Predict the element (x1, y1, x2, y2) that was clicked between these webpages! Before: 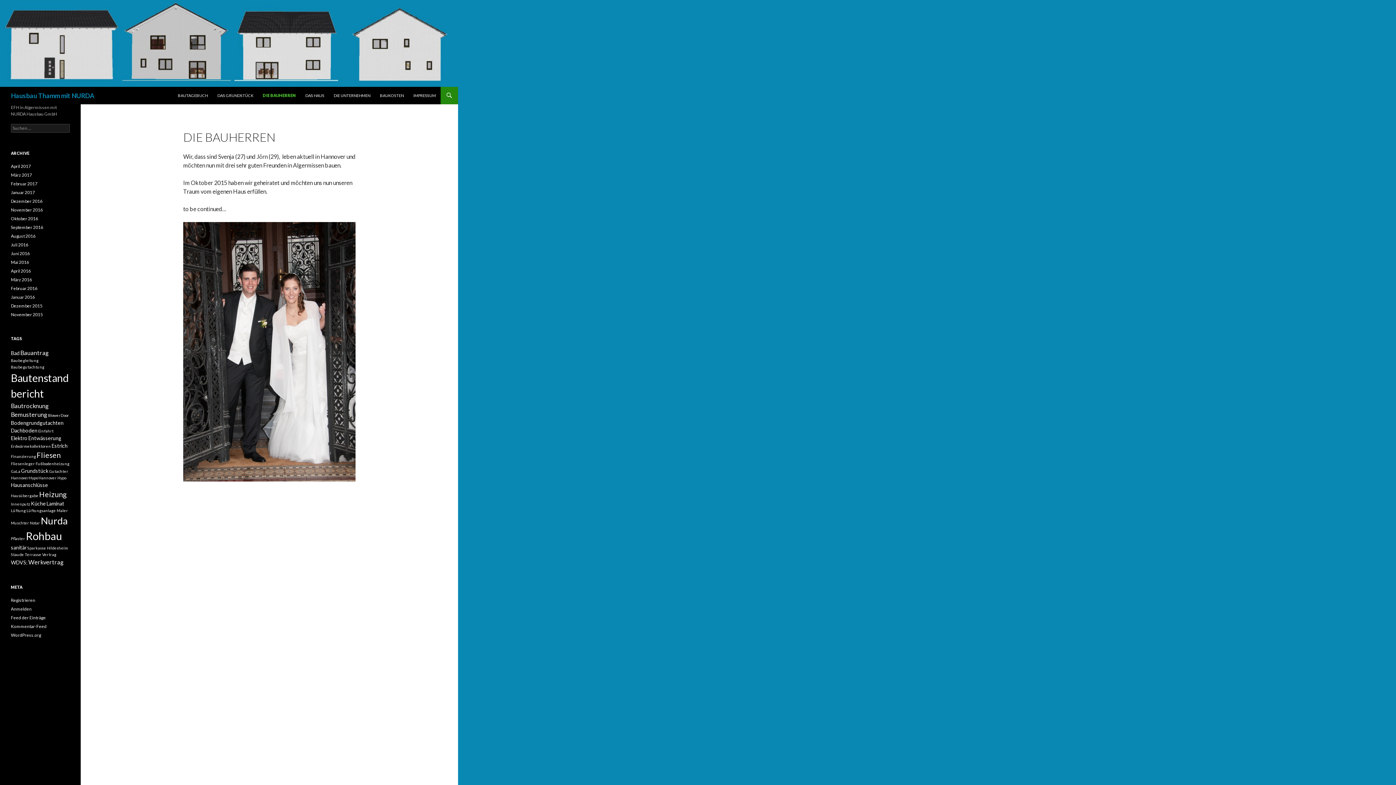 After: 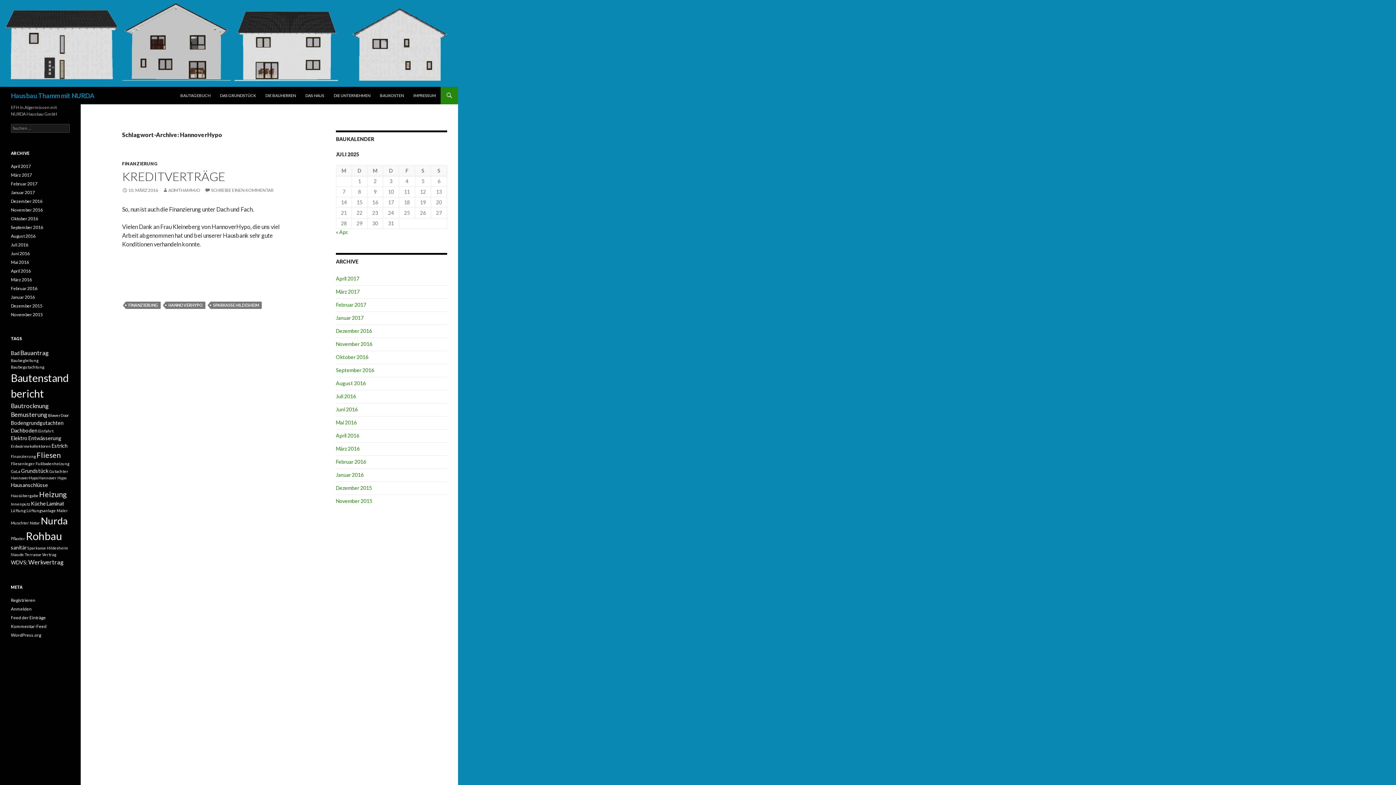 Action: bbox: (10, 475, 37, 480) label: HannoverHypo (1 Eintrag)